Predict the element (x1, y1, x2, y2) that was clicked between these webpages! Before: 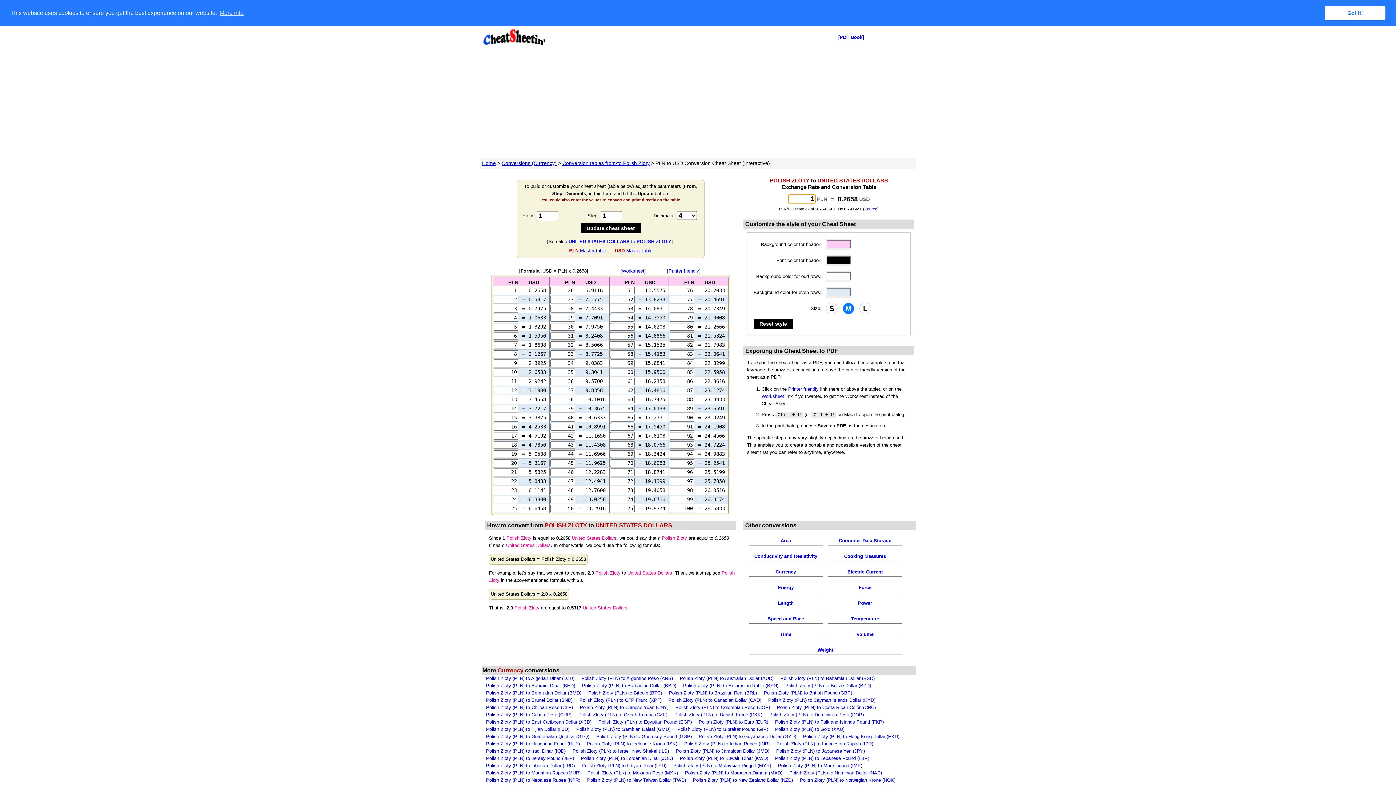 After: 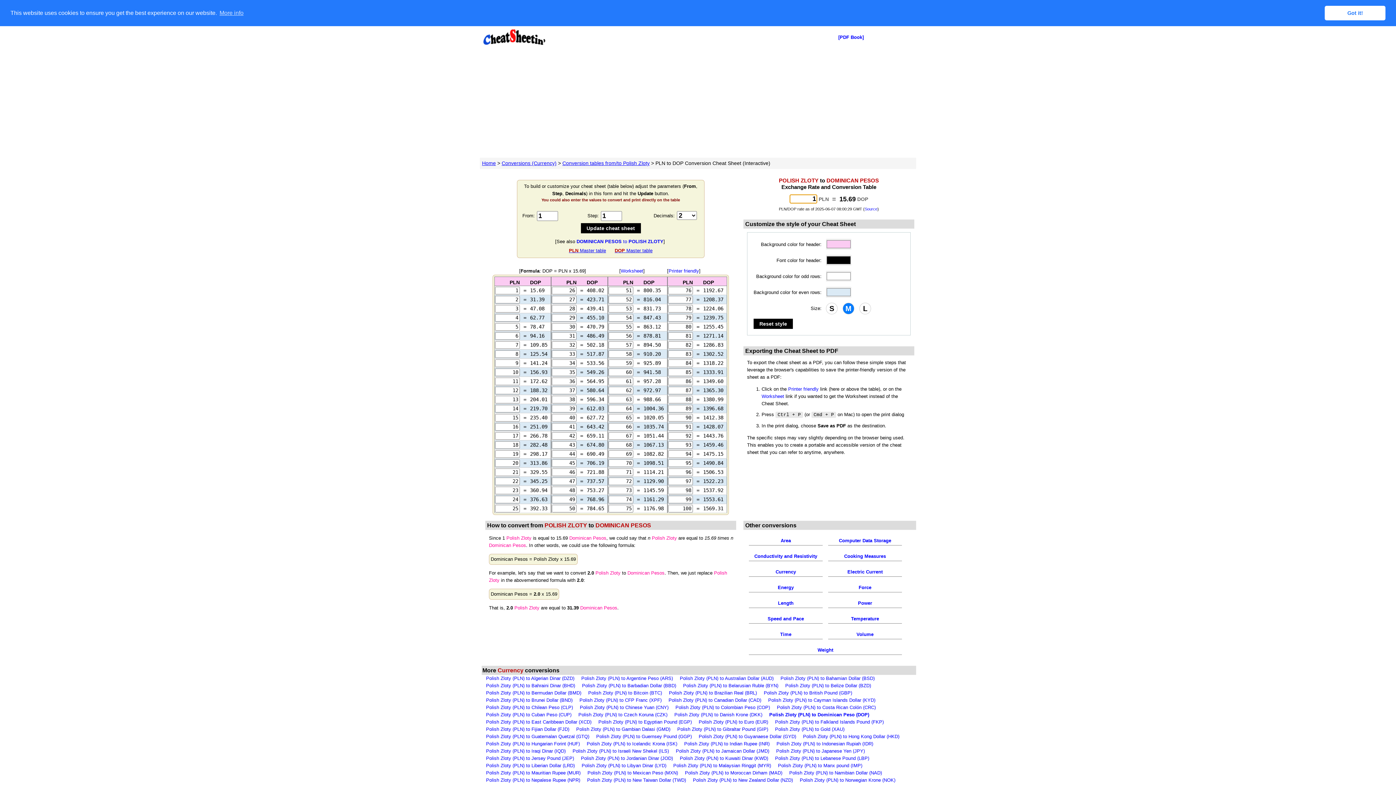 Action: label: Polish Zloty (PLN) to Dominican Peso (DOP) bbox: (769, 712, 864, 717)